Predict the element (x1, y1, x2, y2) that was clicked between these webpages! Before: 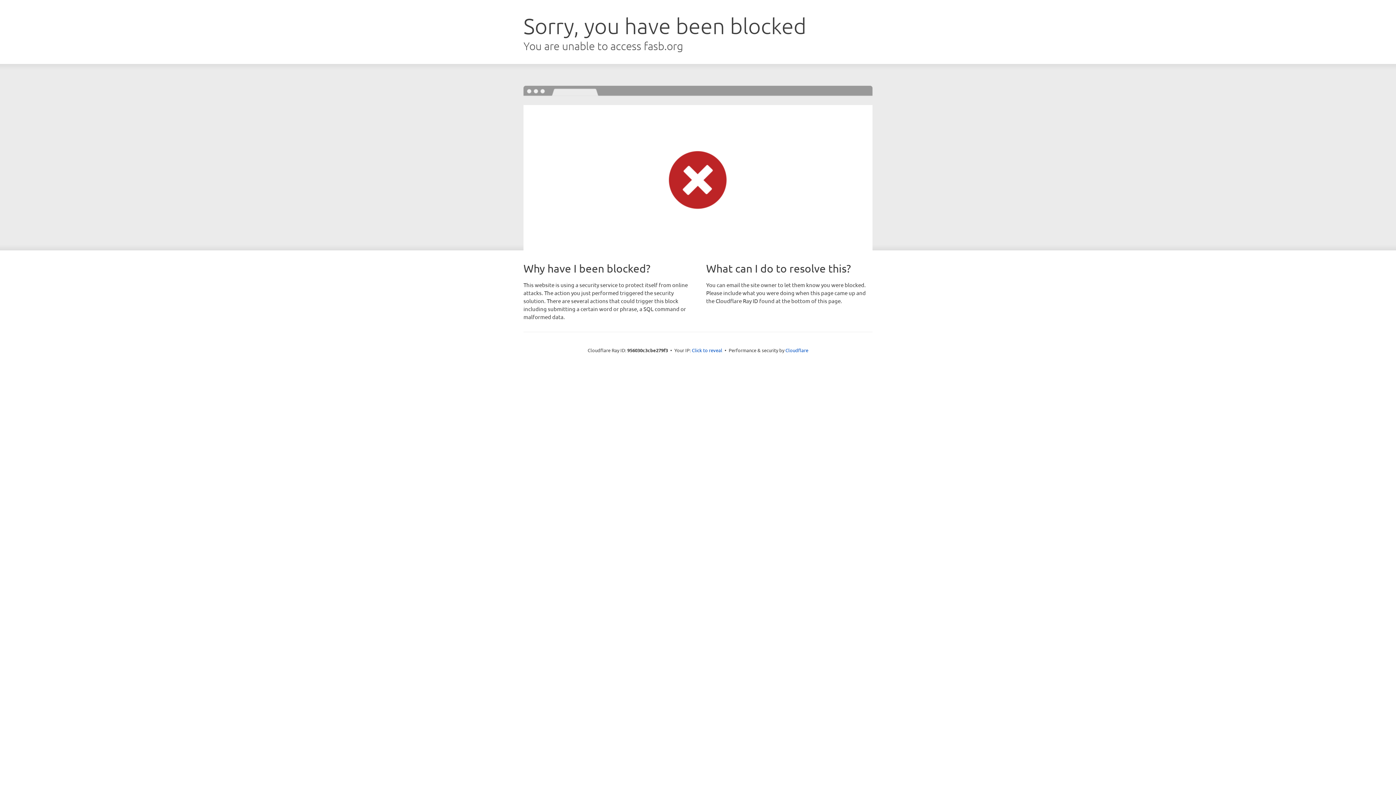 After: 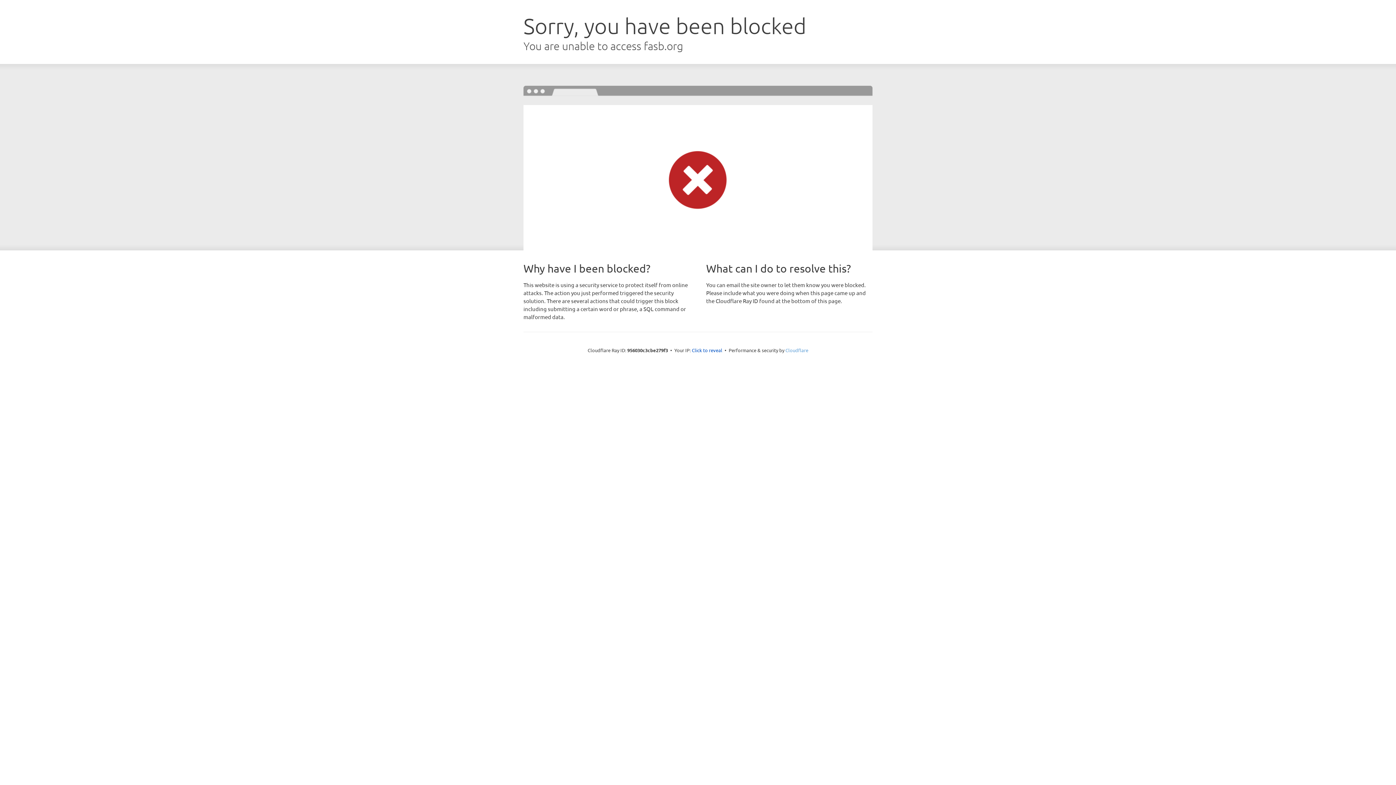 Action: bbox: (785, 347, 808, 353) label: Cloudflare